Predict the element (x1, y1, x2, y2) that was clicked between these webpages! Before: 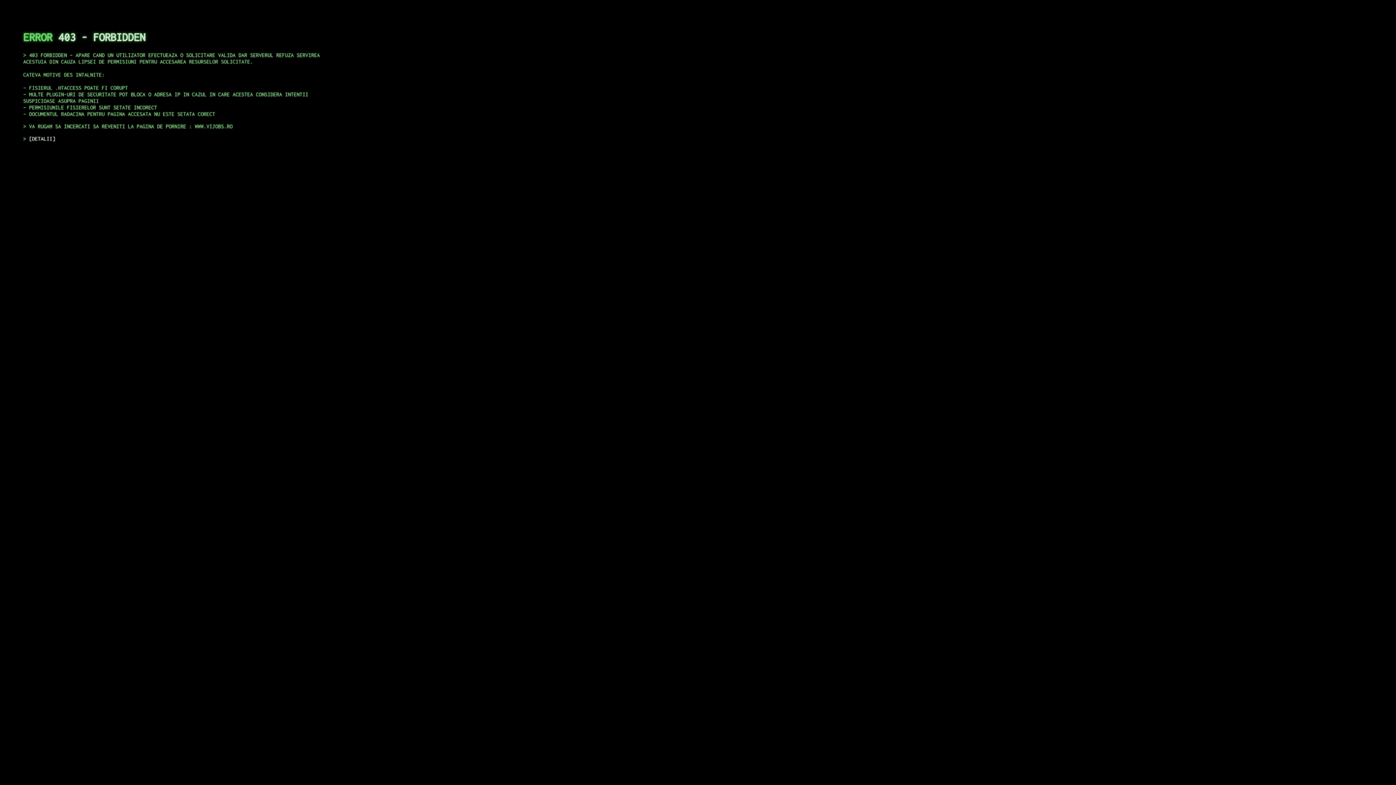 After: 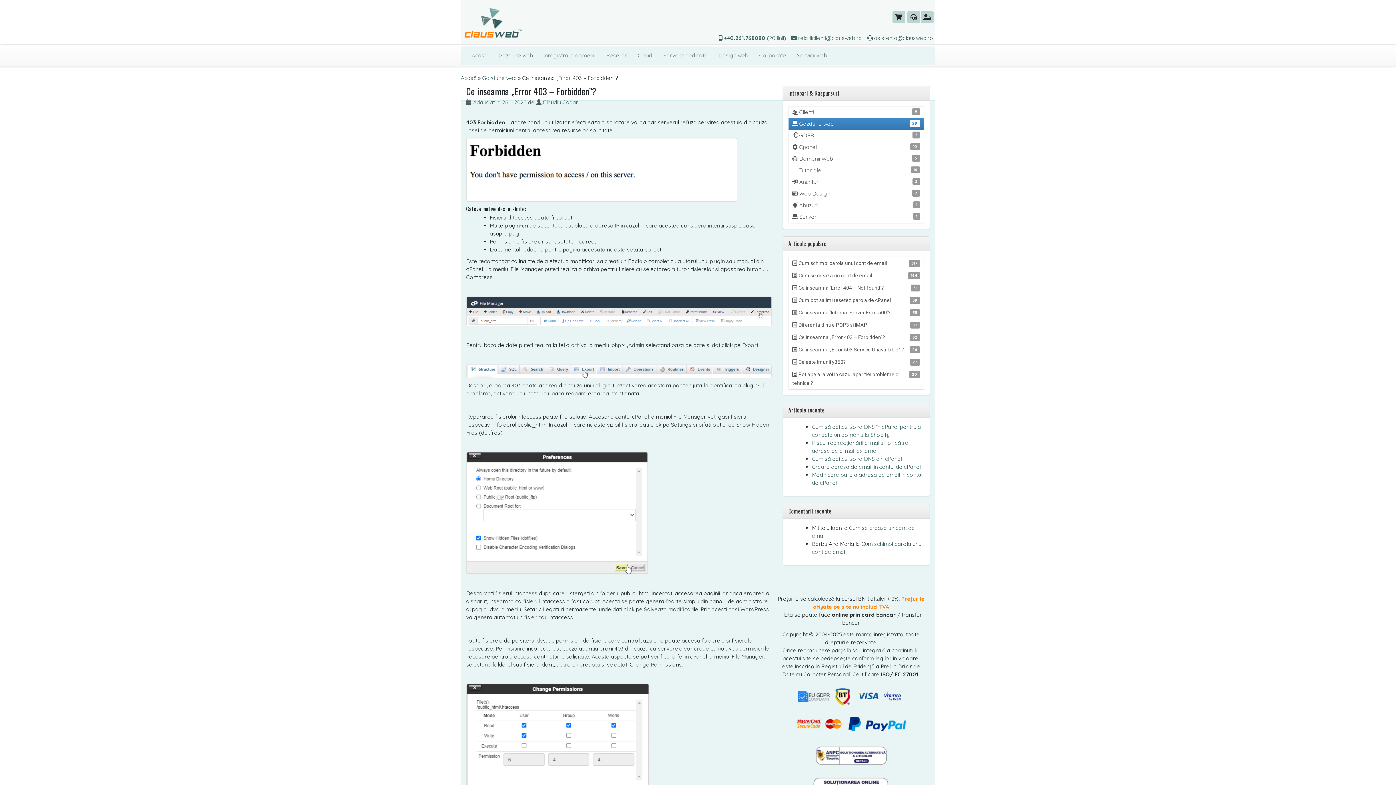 Action: label: DETALII bbox: (29, 135, 55, 141)